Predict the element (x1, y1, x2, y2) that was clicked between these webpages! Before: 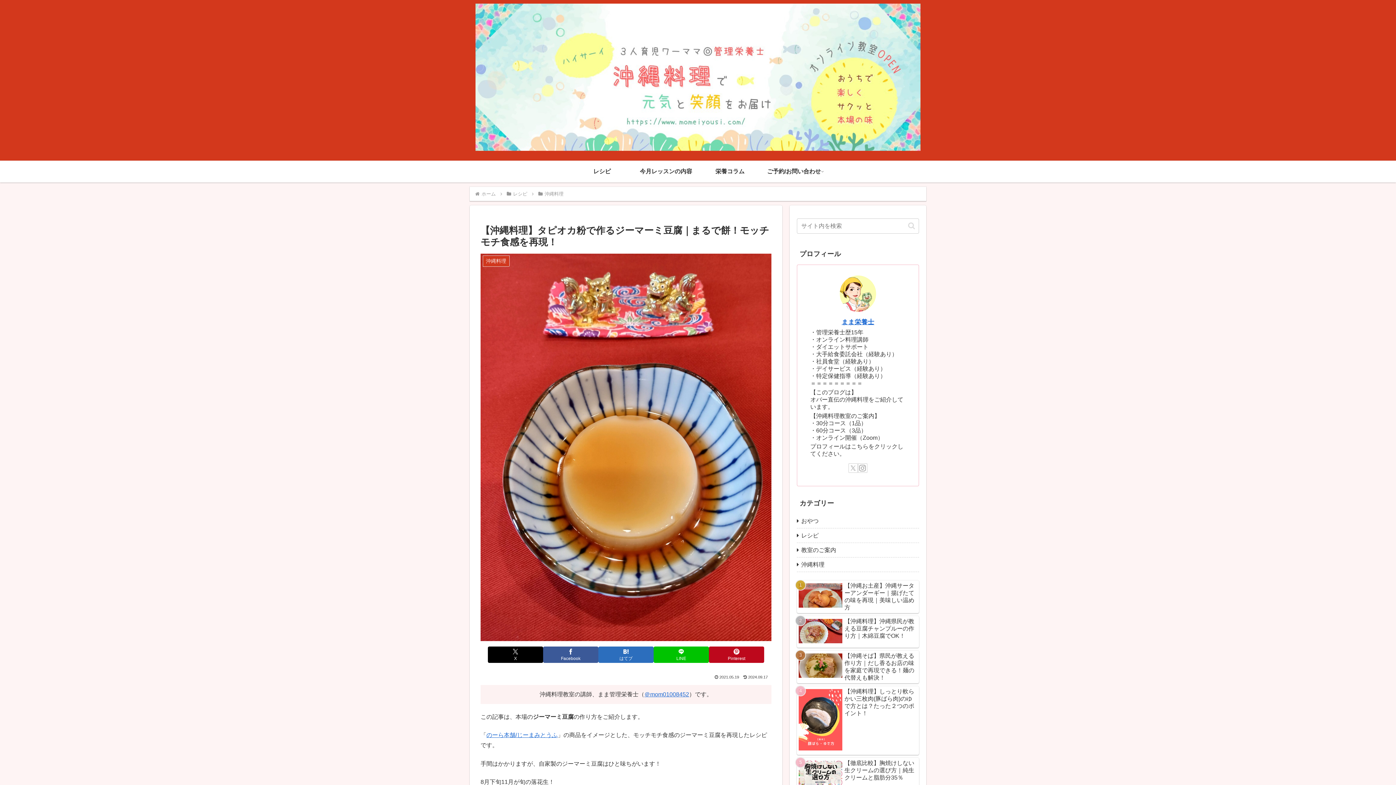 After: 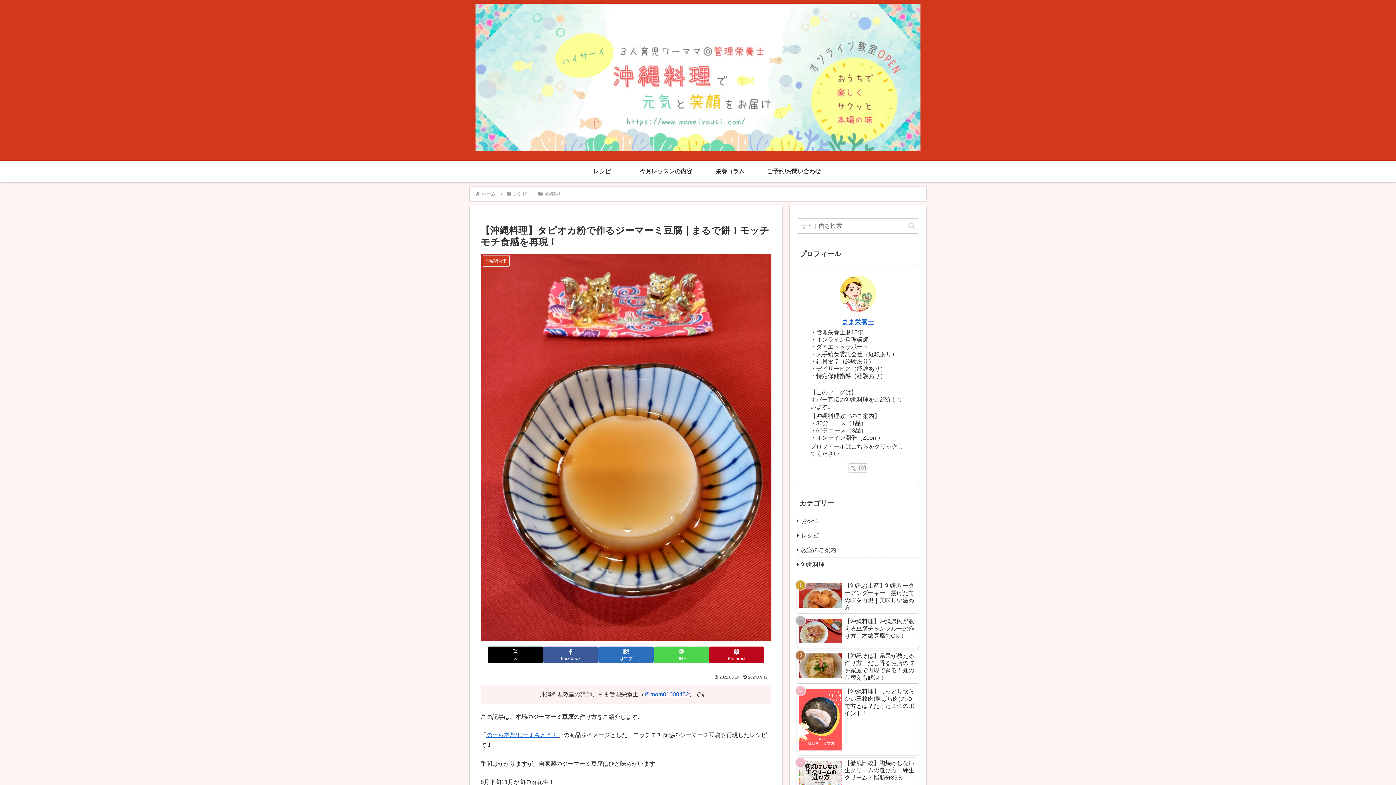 Action: label: LINEでシェア bbox: (653, 646, 709, 663)